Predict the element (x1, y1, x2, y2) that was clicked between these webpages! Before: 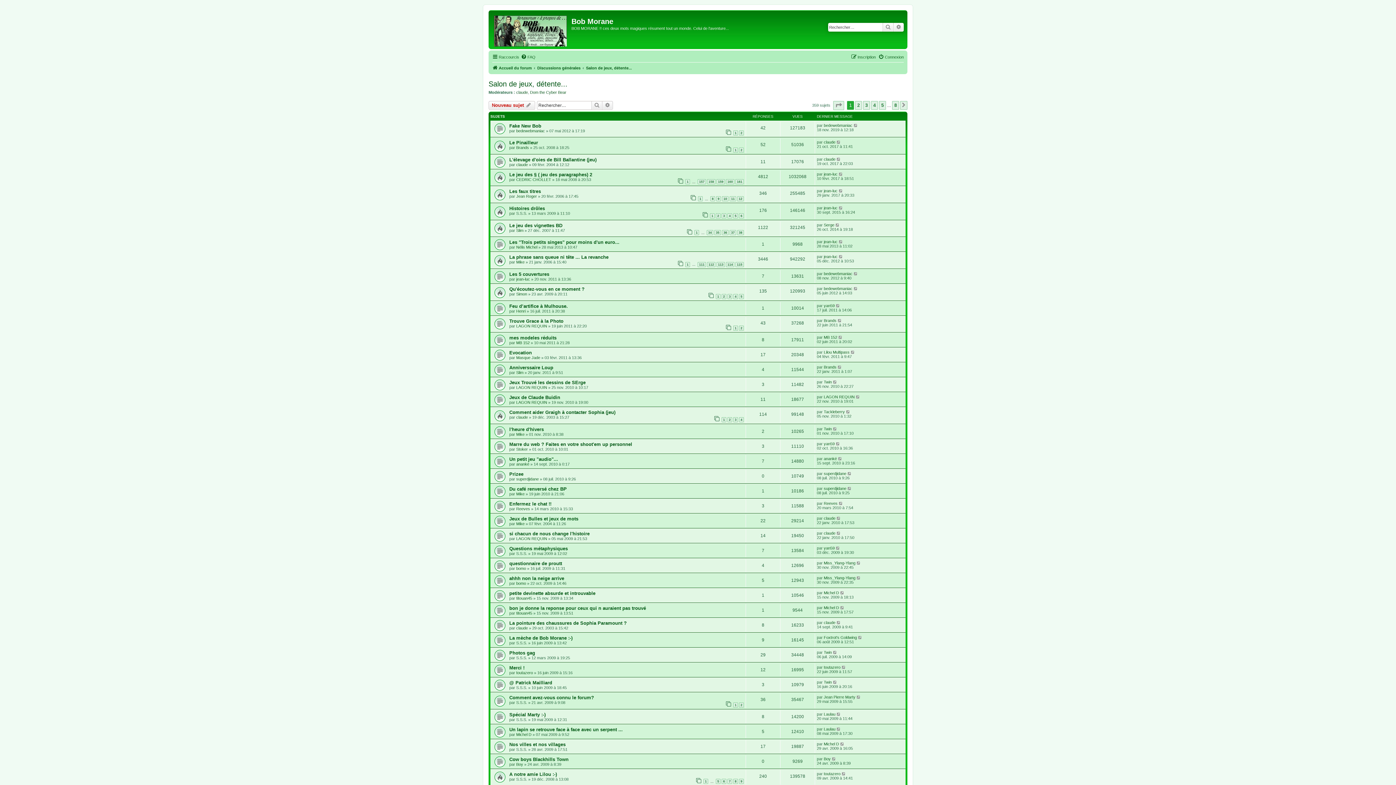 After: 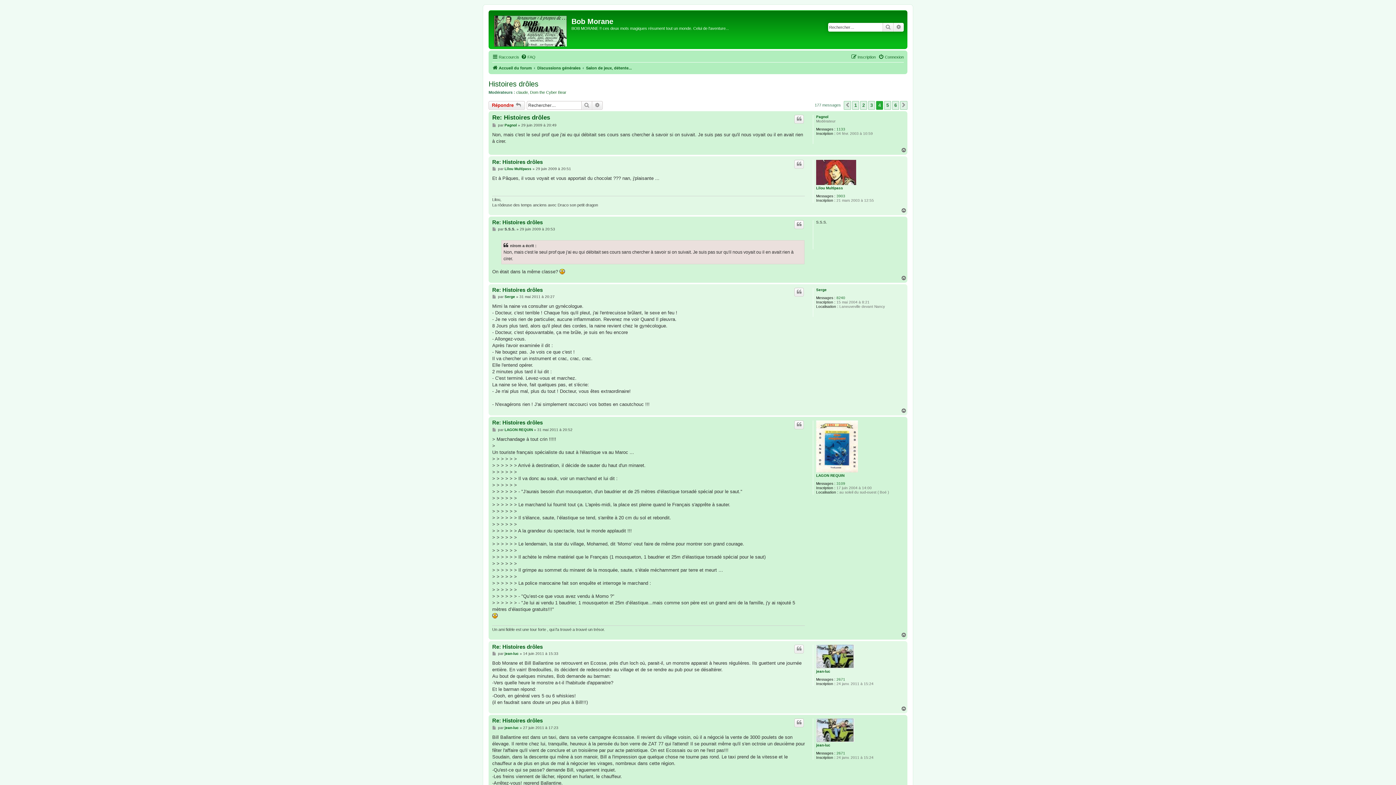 Action: bbox: (727, 213, 732, 218) label: 4